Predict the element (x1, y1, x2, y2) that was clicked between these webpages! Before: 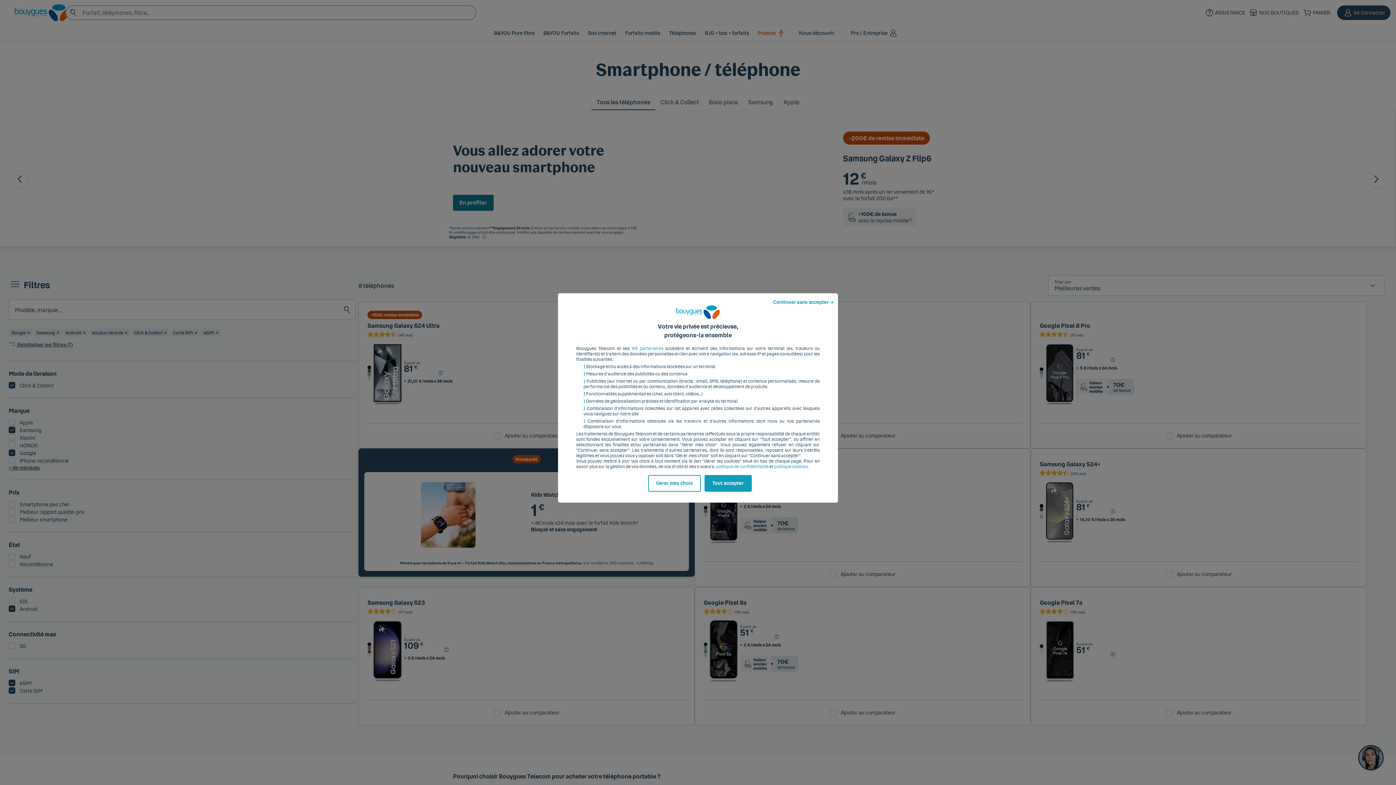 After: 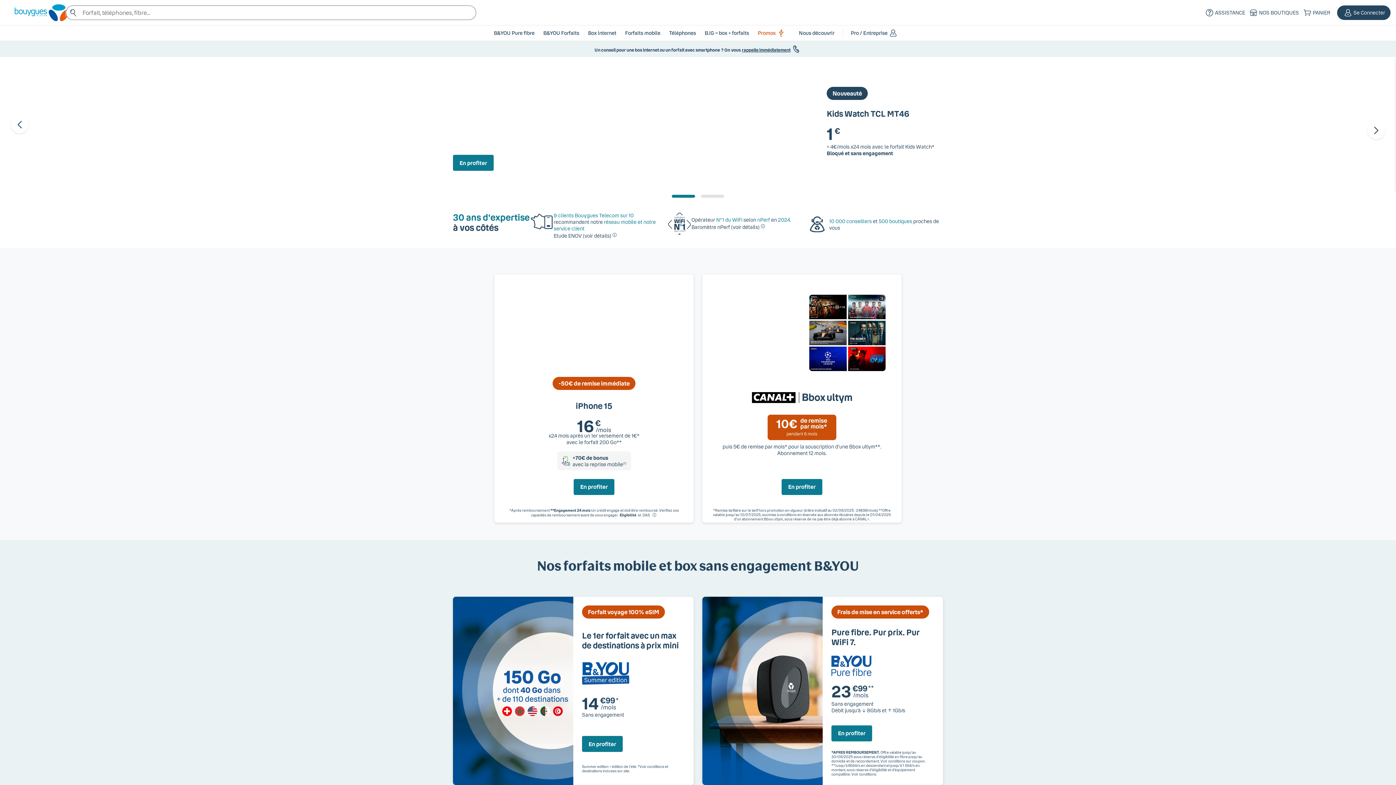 Action: label: politique cookies bbox: (774, 464, 808, 469)